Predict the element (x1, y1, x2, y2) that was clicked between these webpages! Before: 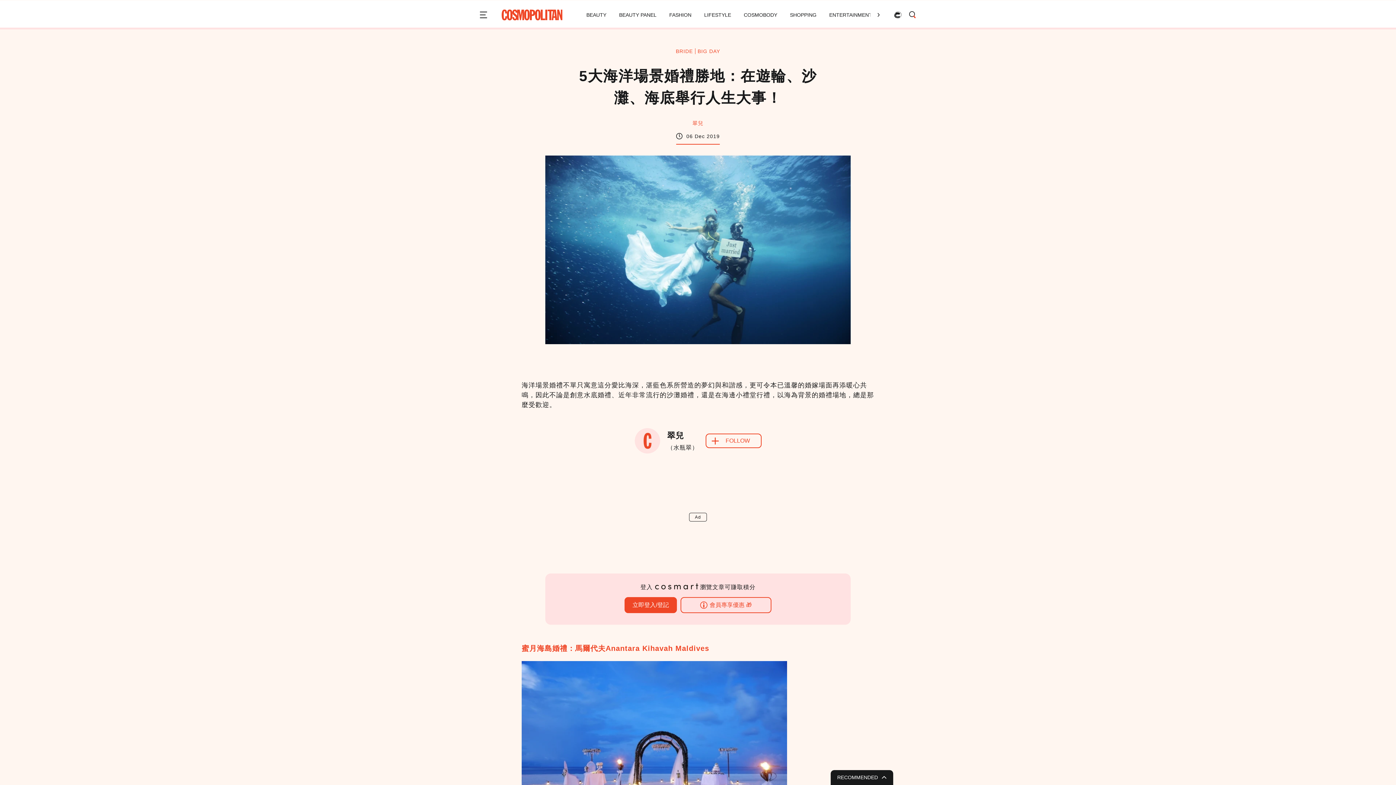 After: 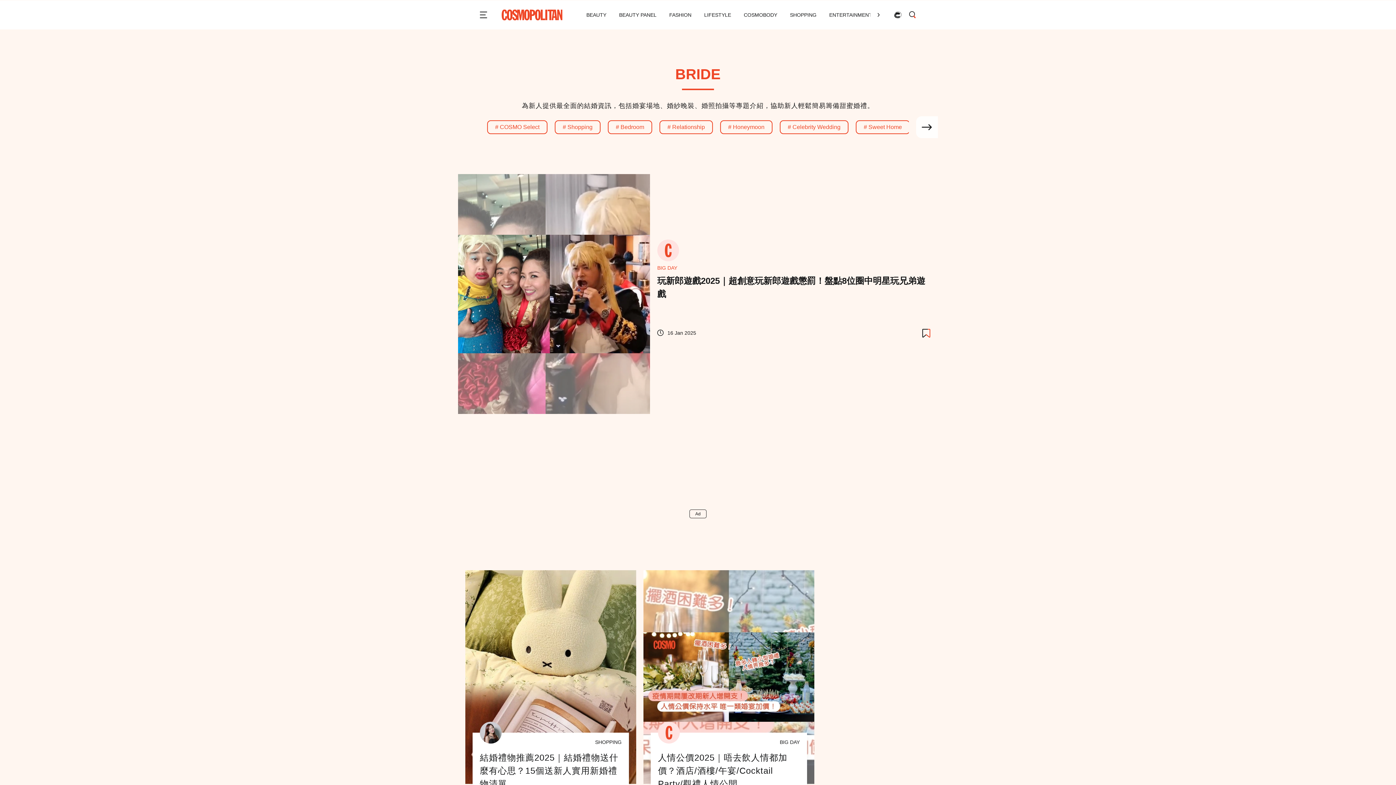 Action: label: BRIDE bbox: (673, 48, 695, 54)